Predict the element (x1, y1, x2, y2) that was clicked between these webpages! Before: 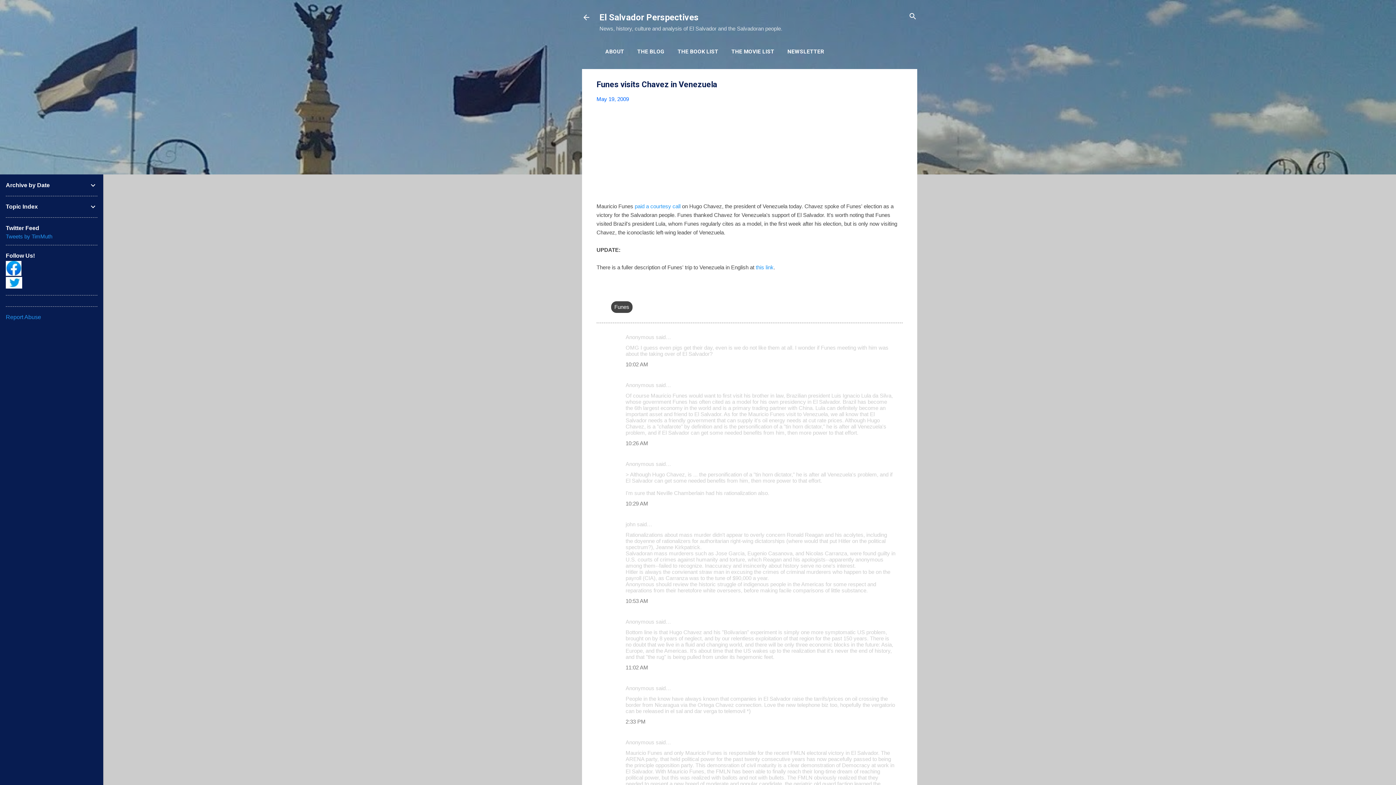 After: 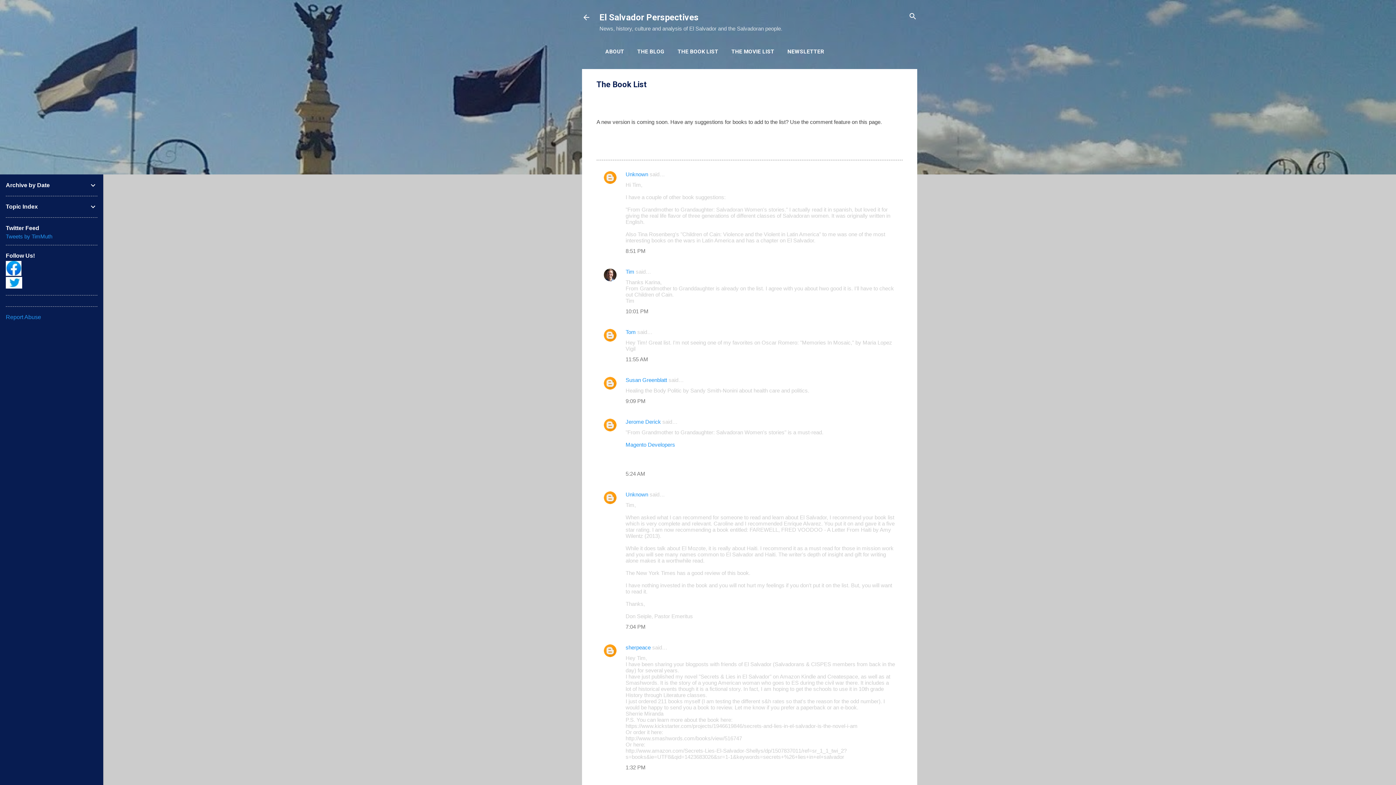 Action: bbox: (674, 44, 721, 59) label: THE BOOK LIST